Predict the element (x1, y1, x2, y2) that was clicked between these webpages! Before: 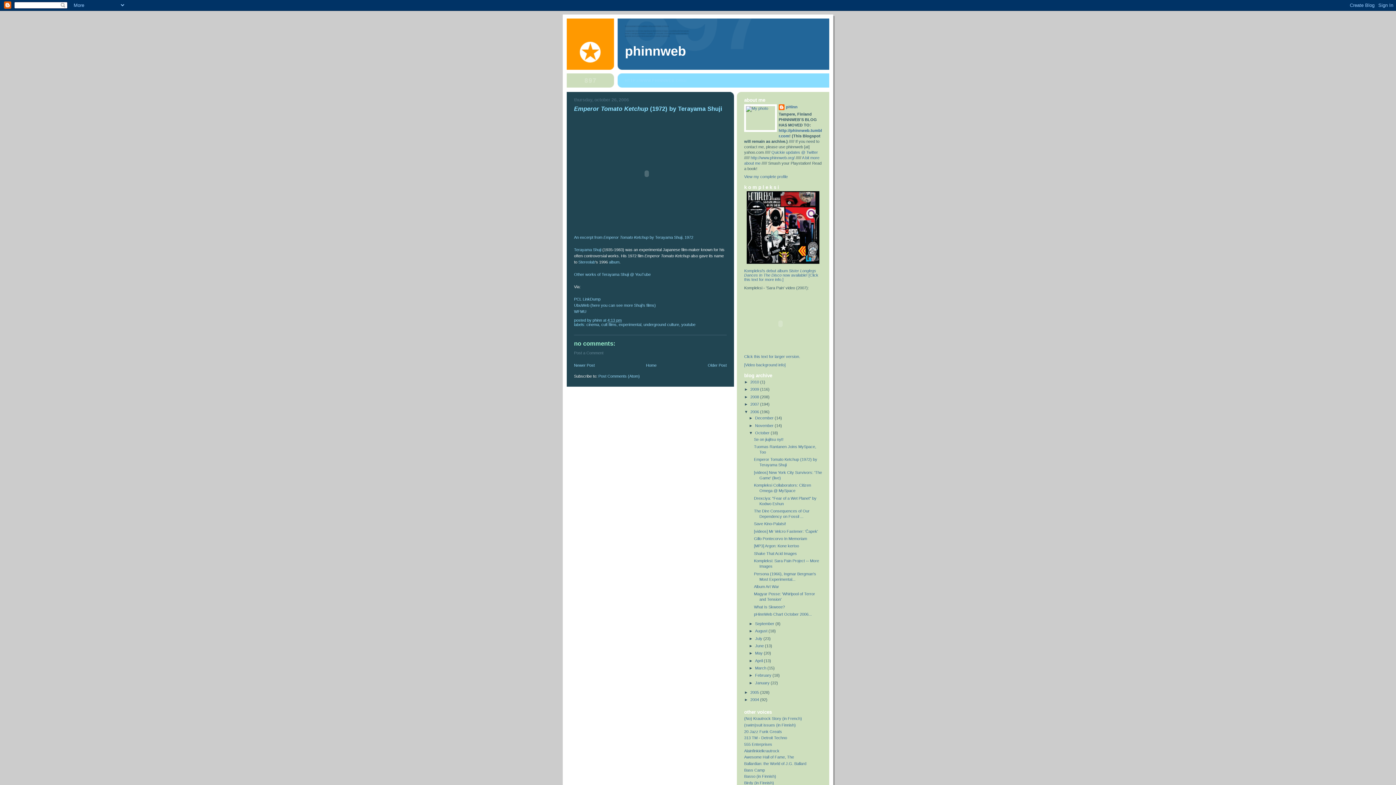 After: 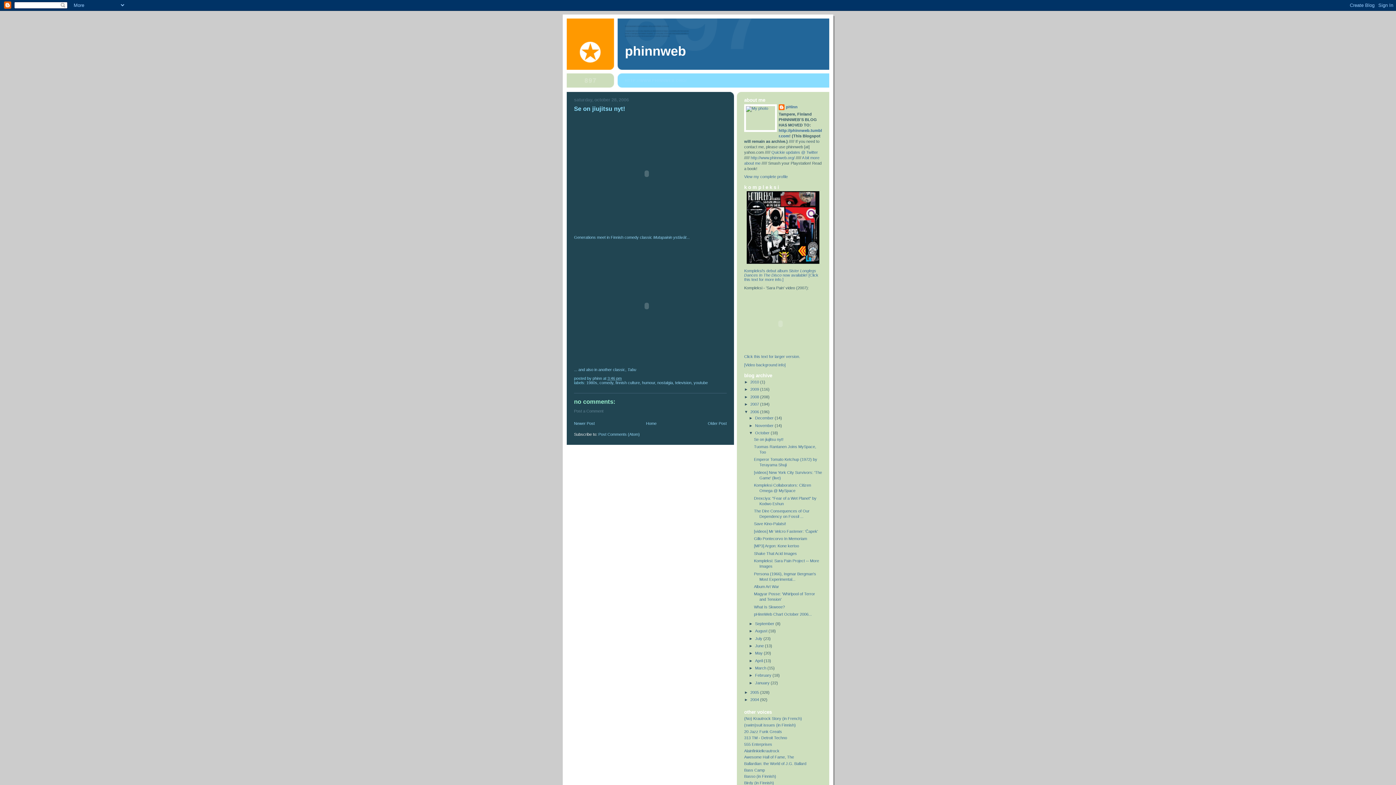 Action: label: Se on jiujitsu nyt! bbox: (754, 437, 783, 441)